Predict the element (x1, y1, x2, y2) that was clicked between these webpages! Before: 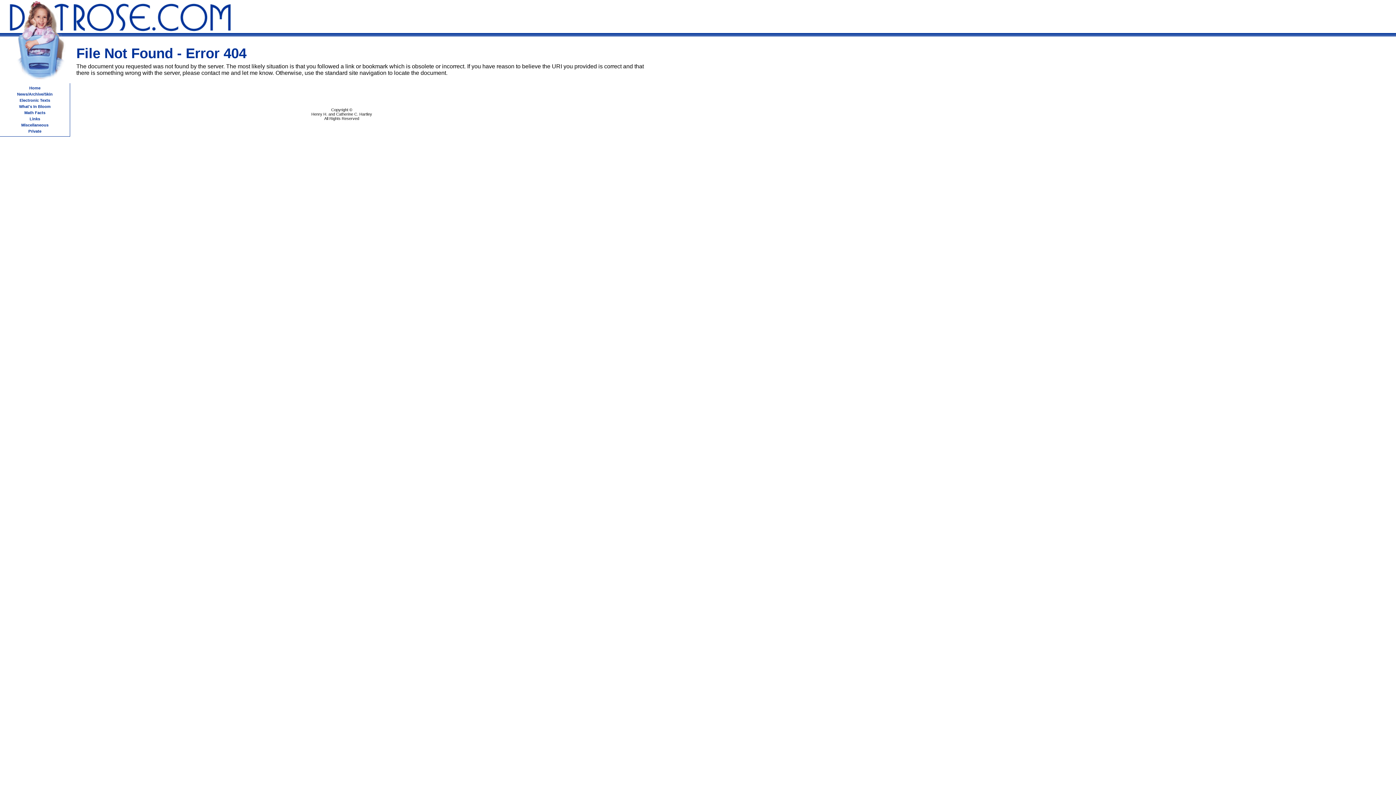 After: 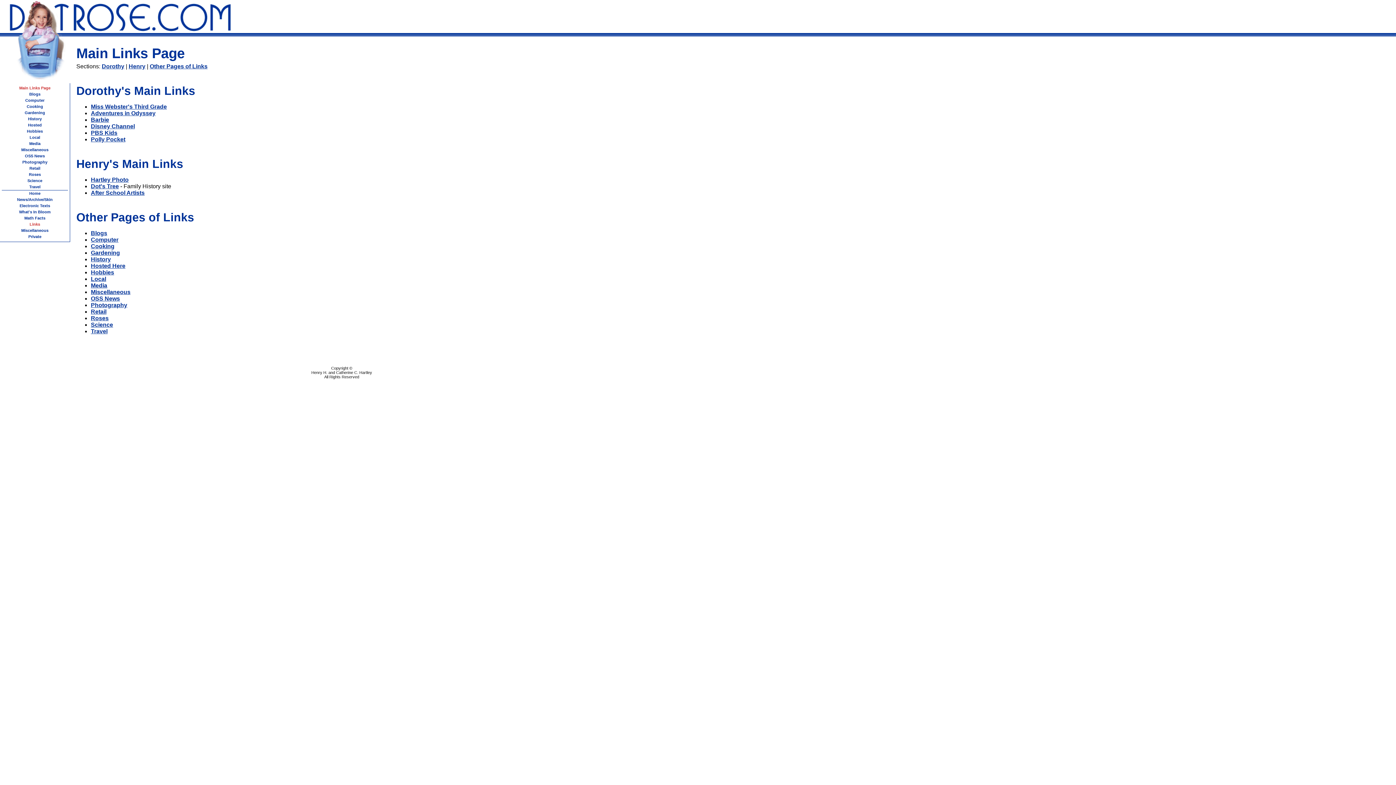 Action: label: Links bbox: (29, 116, 40, 121)